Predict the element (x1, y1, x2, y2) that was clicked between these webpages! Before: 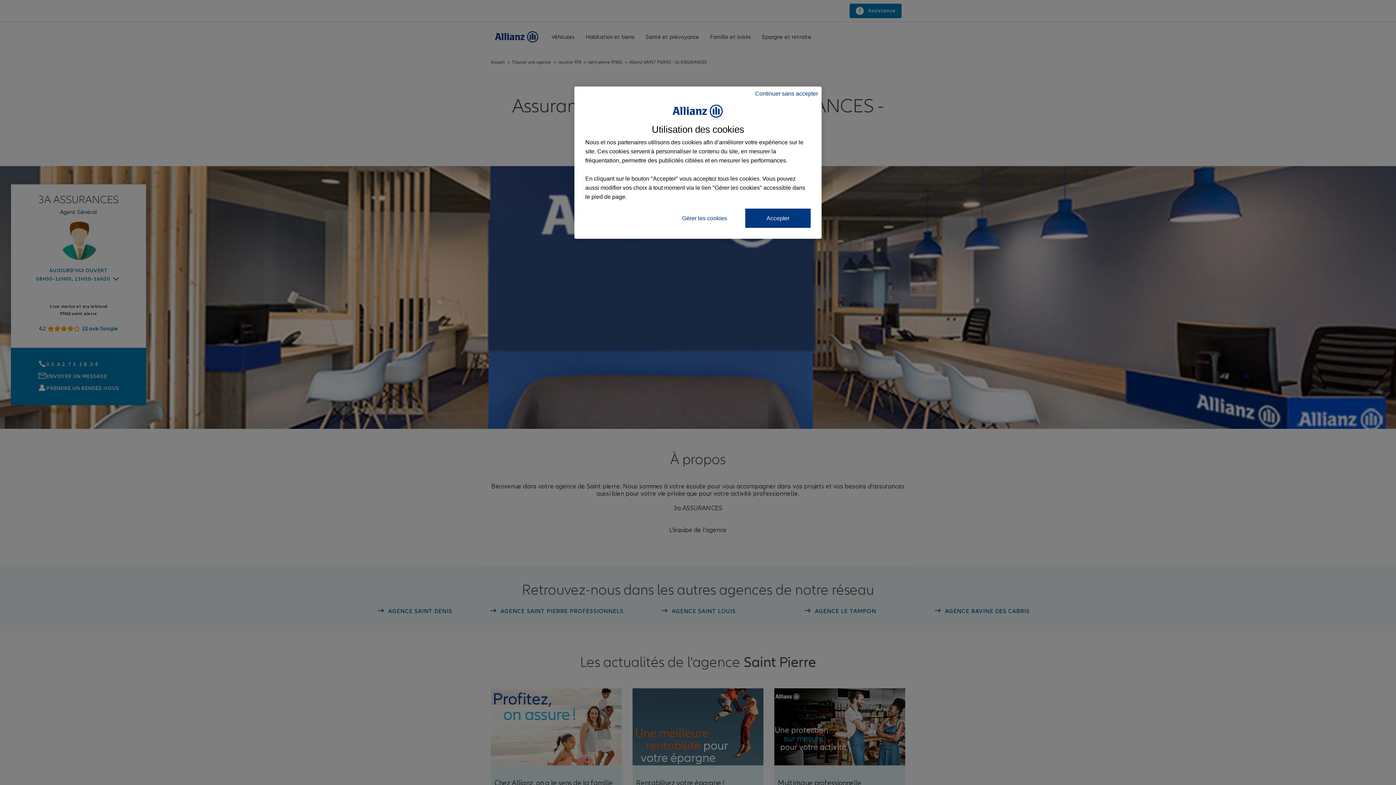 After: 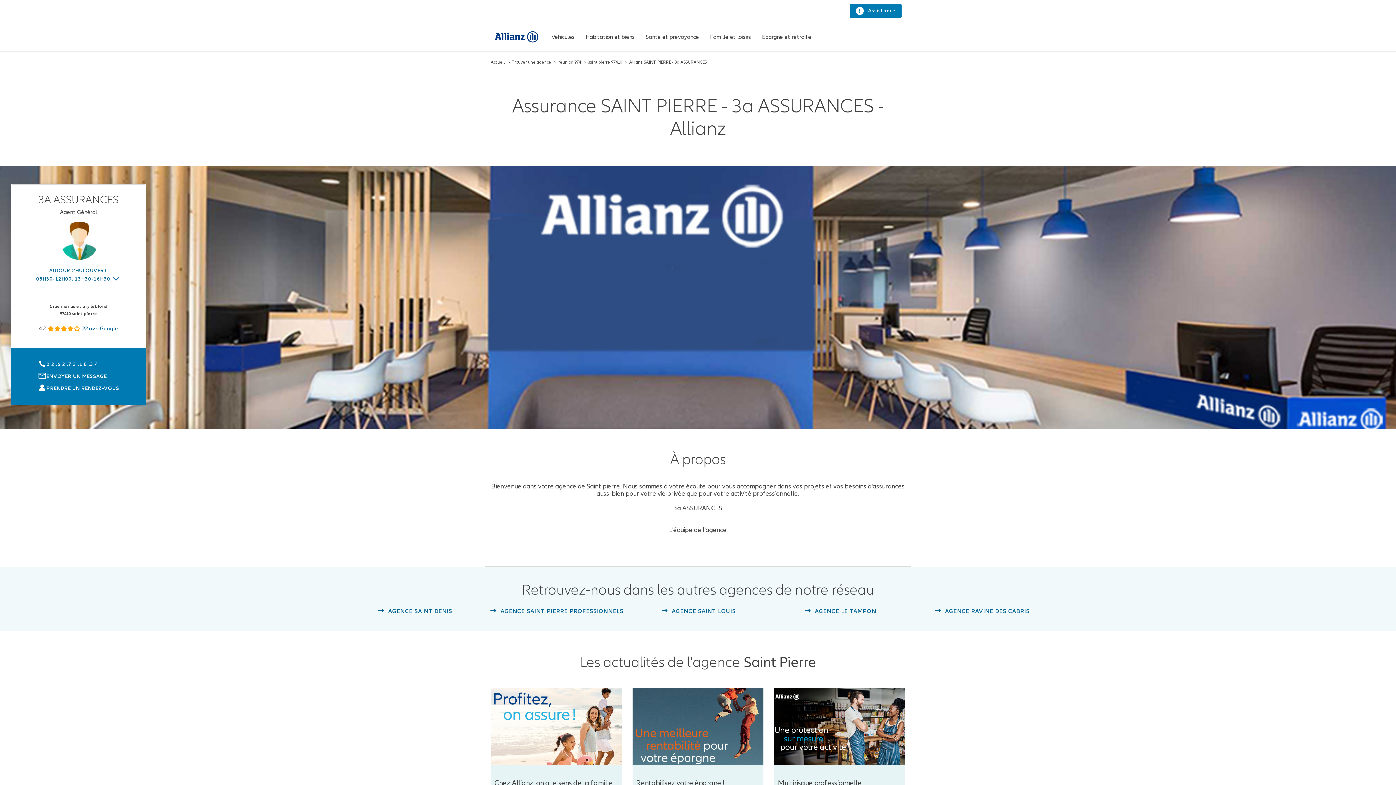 Action: label: Accepter bbox: (745, 208, 810, 227)